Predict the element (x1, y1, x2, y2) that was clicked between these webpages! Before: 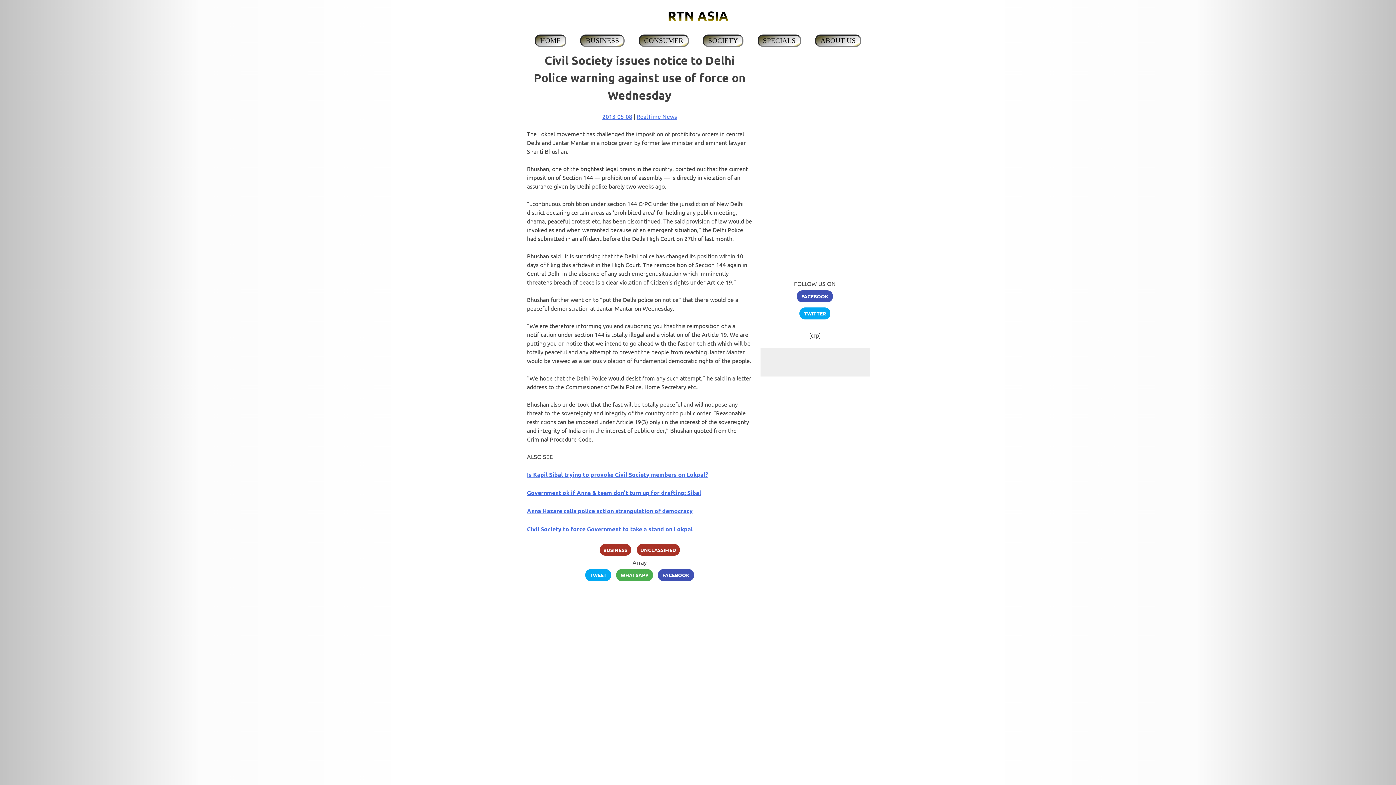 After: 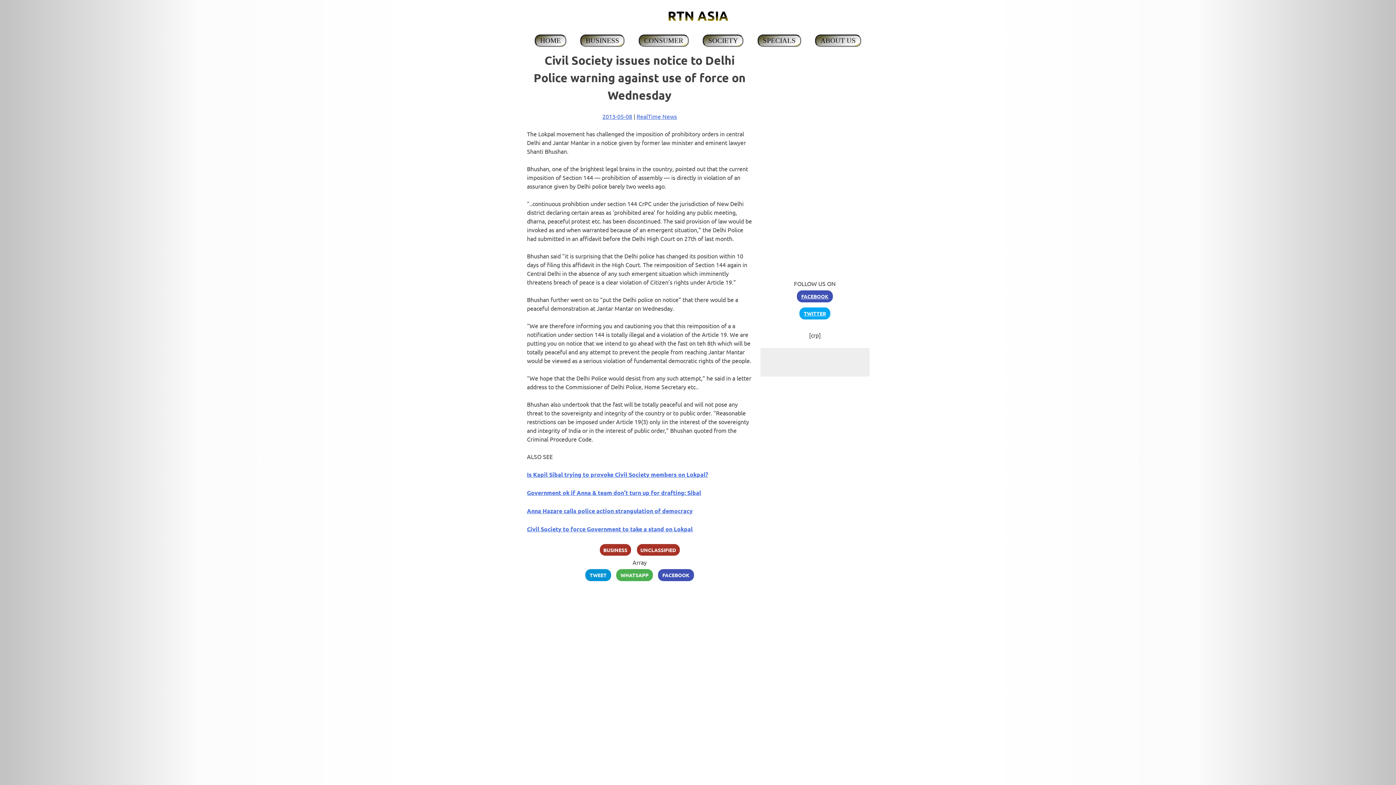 Action: bbox: (585, 569, 611, 581) label: TWEET